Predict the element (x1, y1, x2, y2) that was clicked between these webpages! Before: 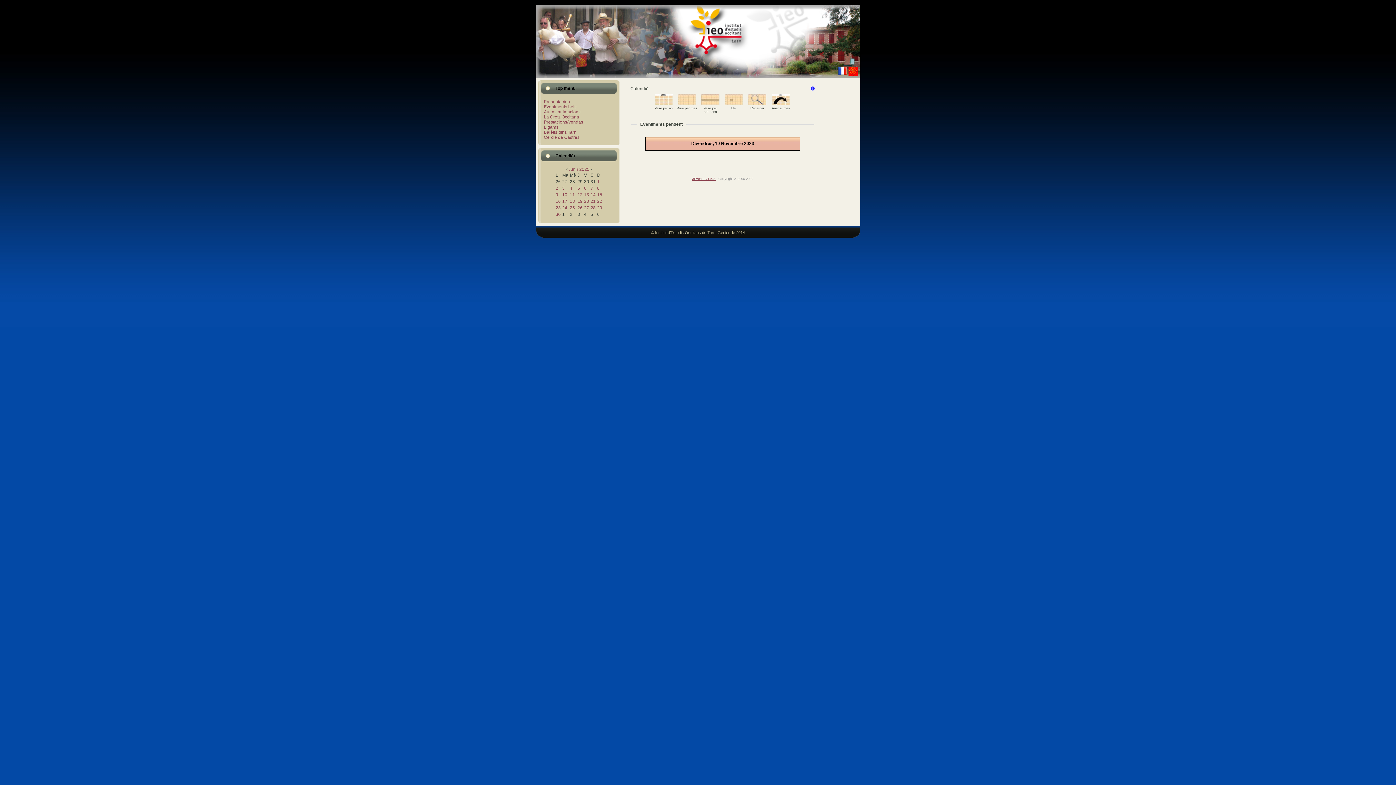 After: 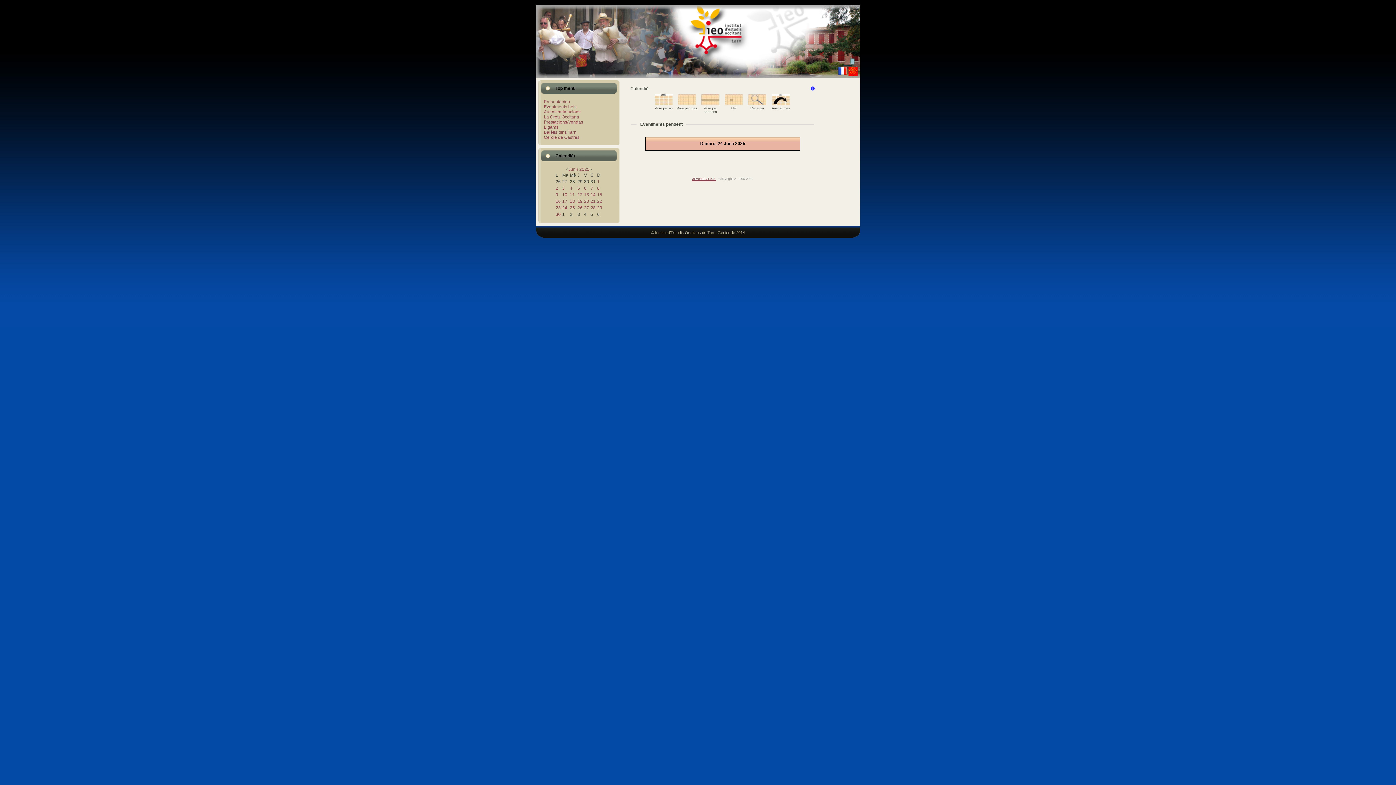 Action: bbox: (562, 205, 567, 210) label: 24